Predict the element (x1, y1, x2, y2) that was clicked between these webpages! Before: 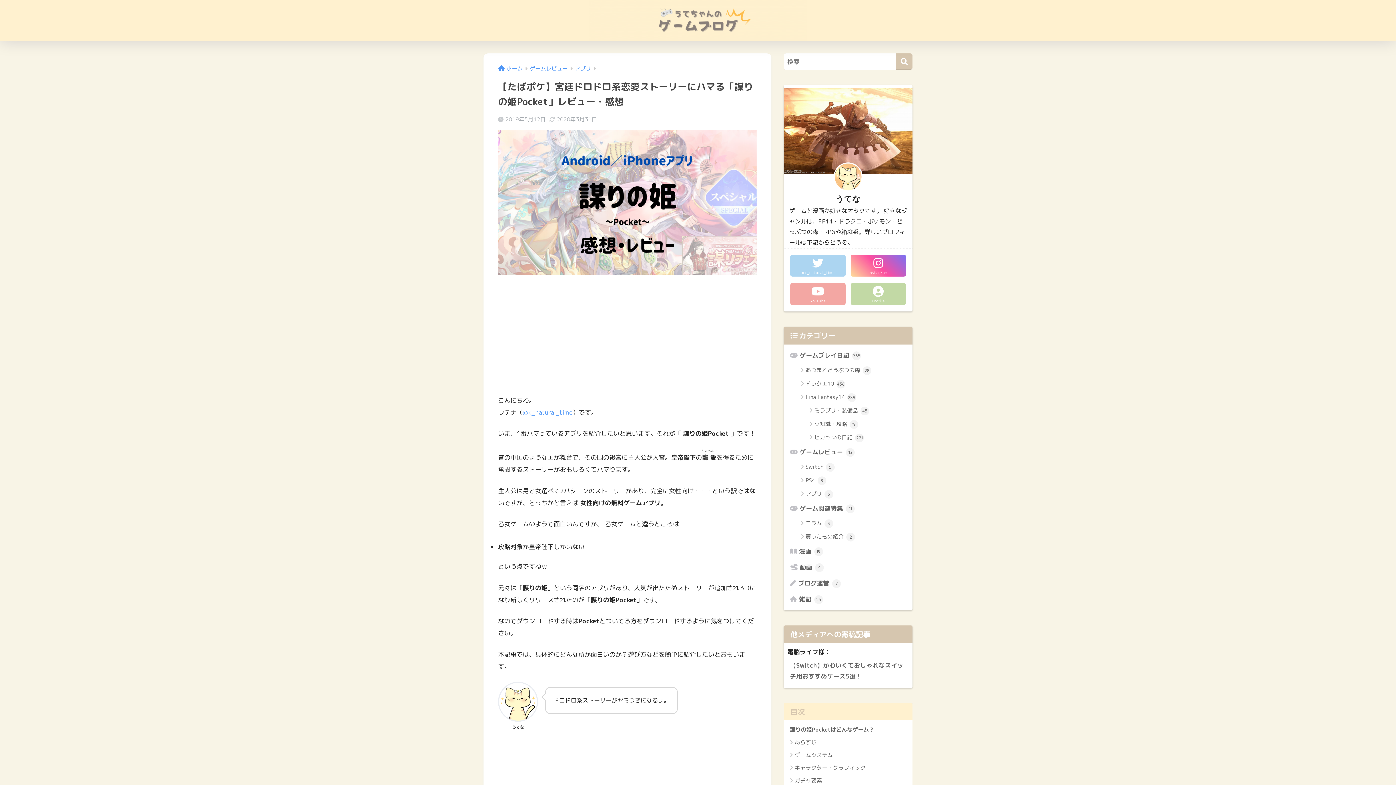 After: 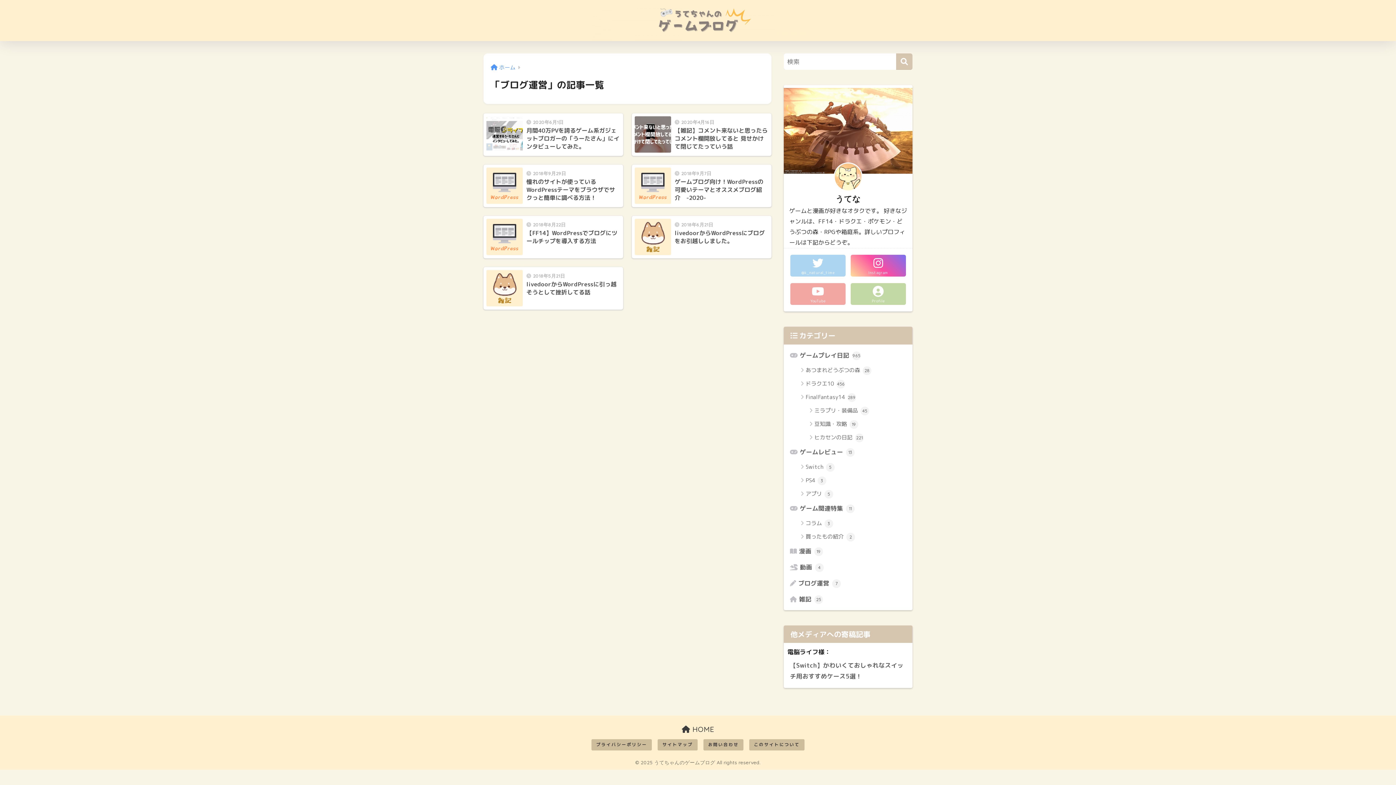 Action: bbox: (787, 575, 909, 591) label: ブログ運営 7